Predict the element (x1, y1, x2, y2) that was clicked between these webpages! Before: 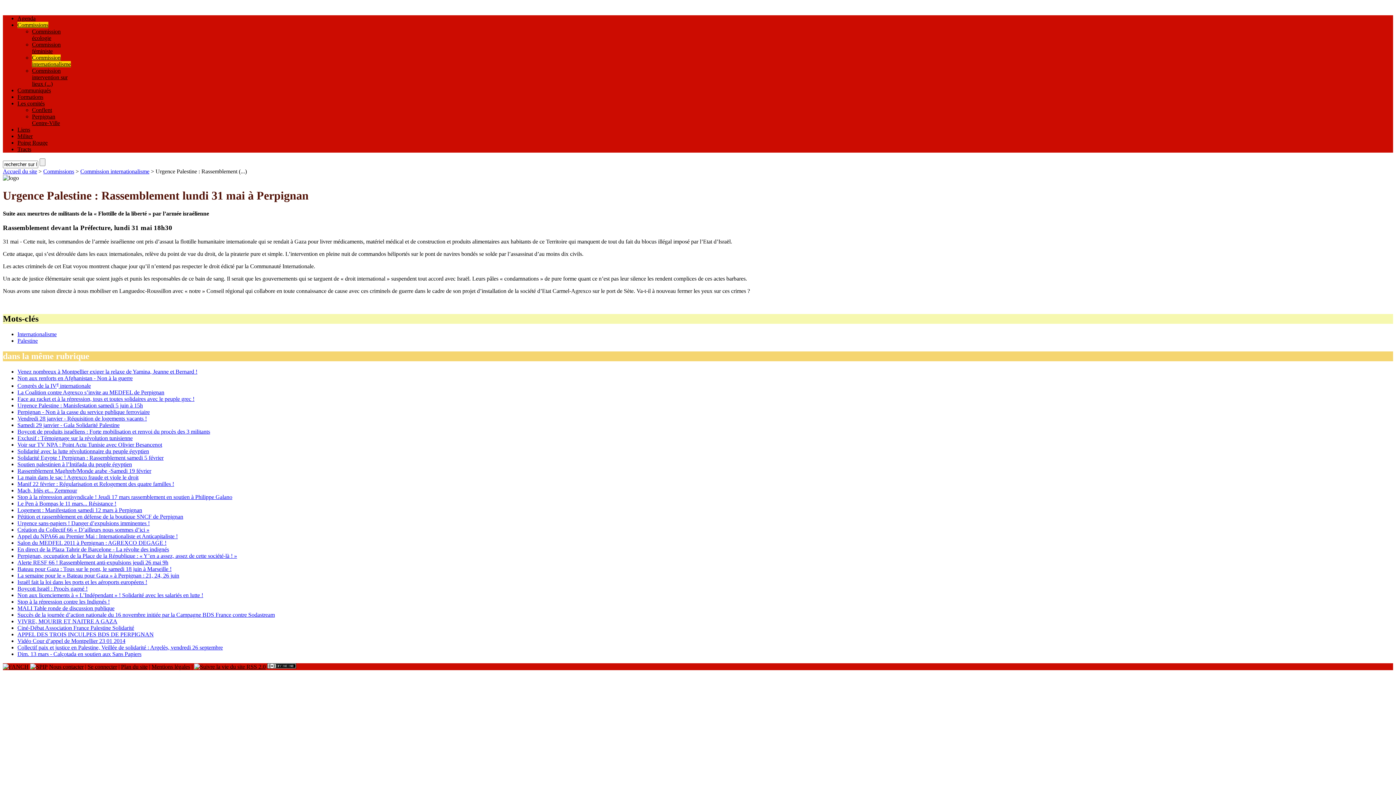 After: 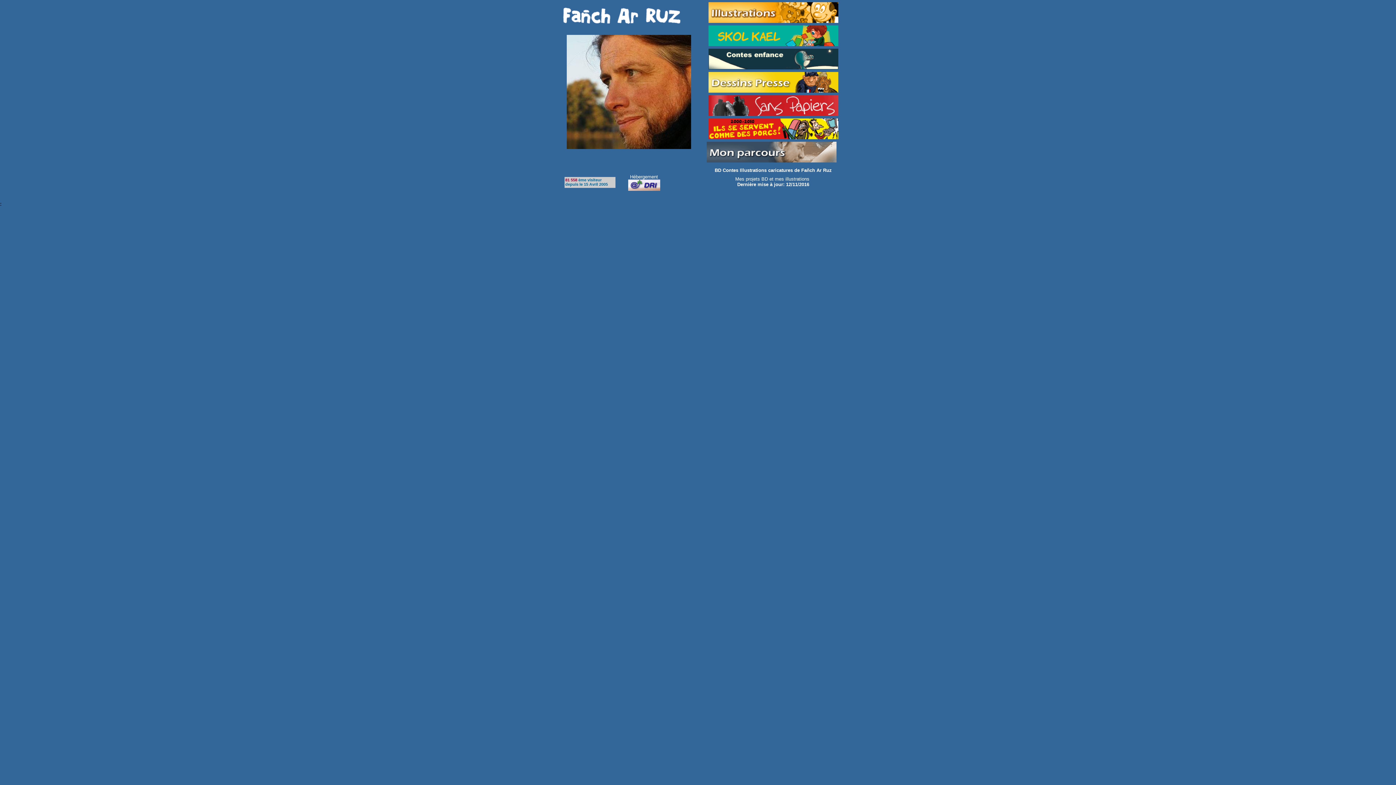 Action: bbox: (2, 664, 28, 670)